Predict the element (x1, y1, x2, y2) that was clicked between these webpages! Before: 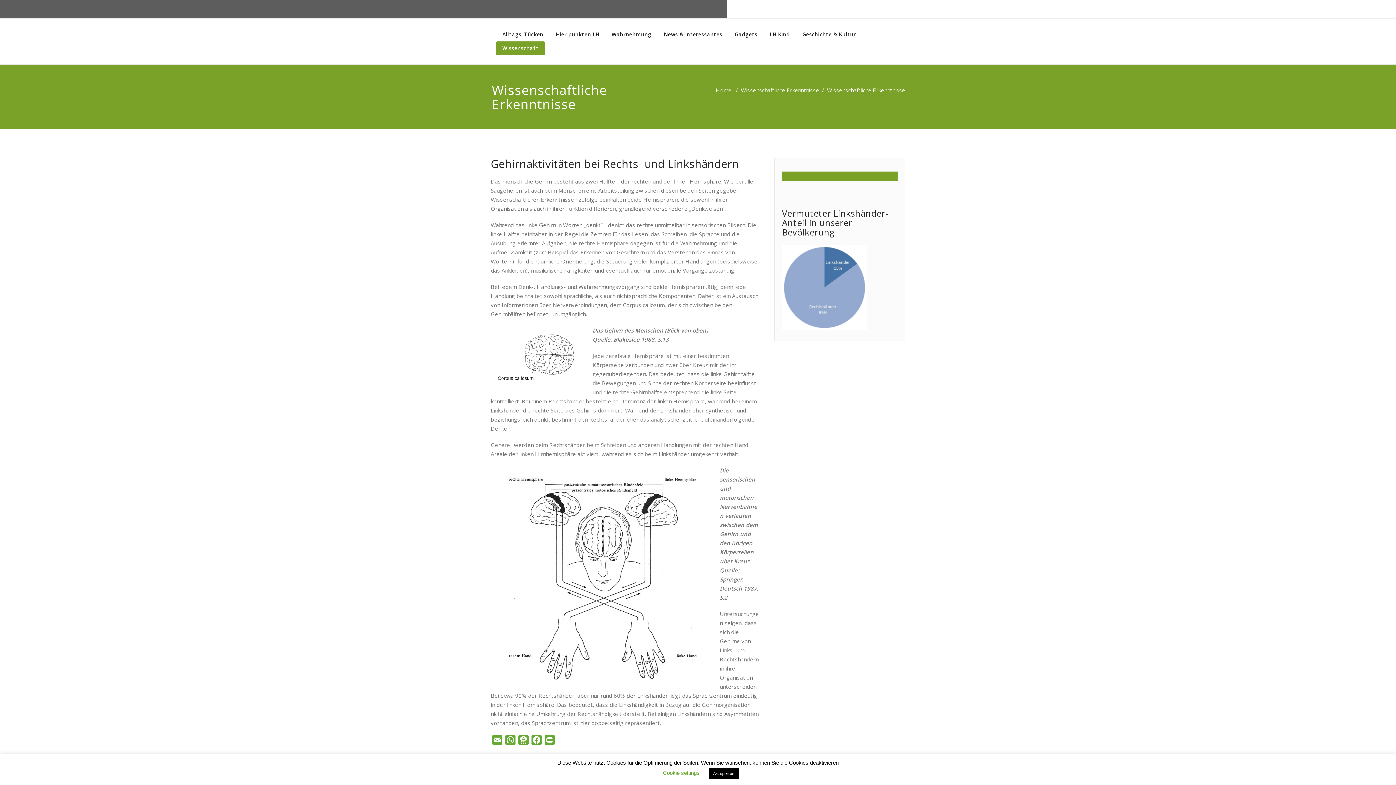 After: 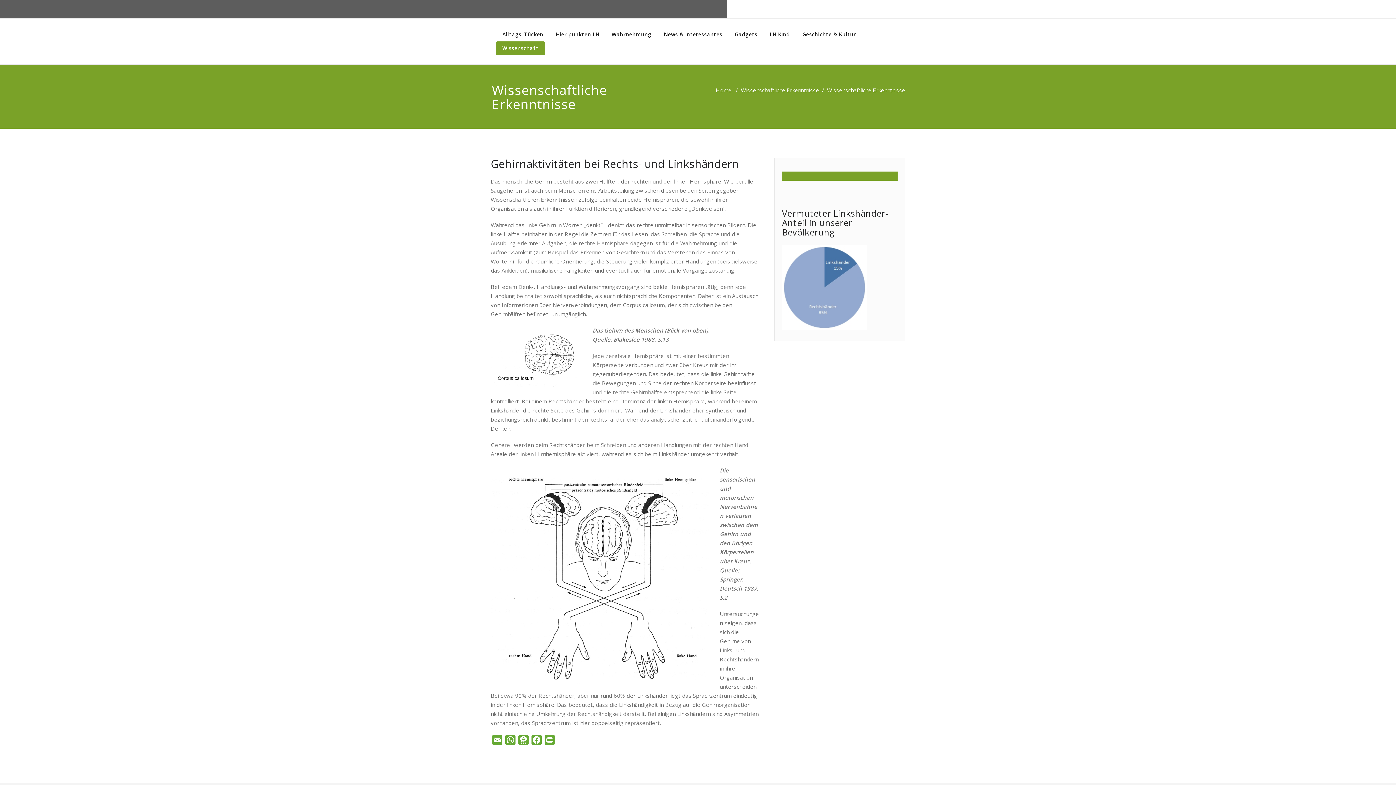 Action: bbox: (708, 768, 738, 779) label: Akzeptieren